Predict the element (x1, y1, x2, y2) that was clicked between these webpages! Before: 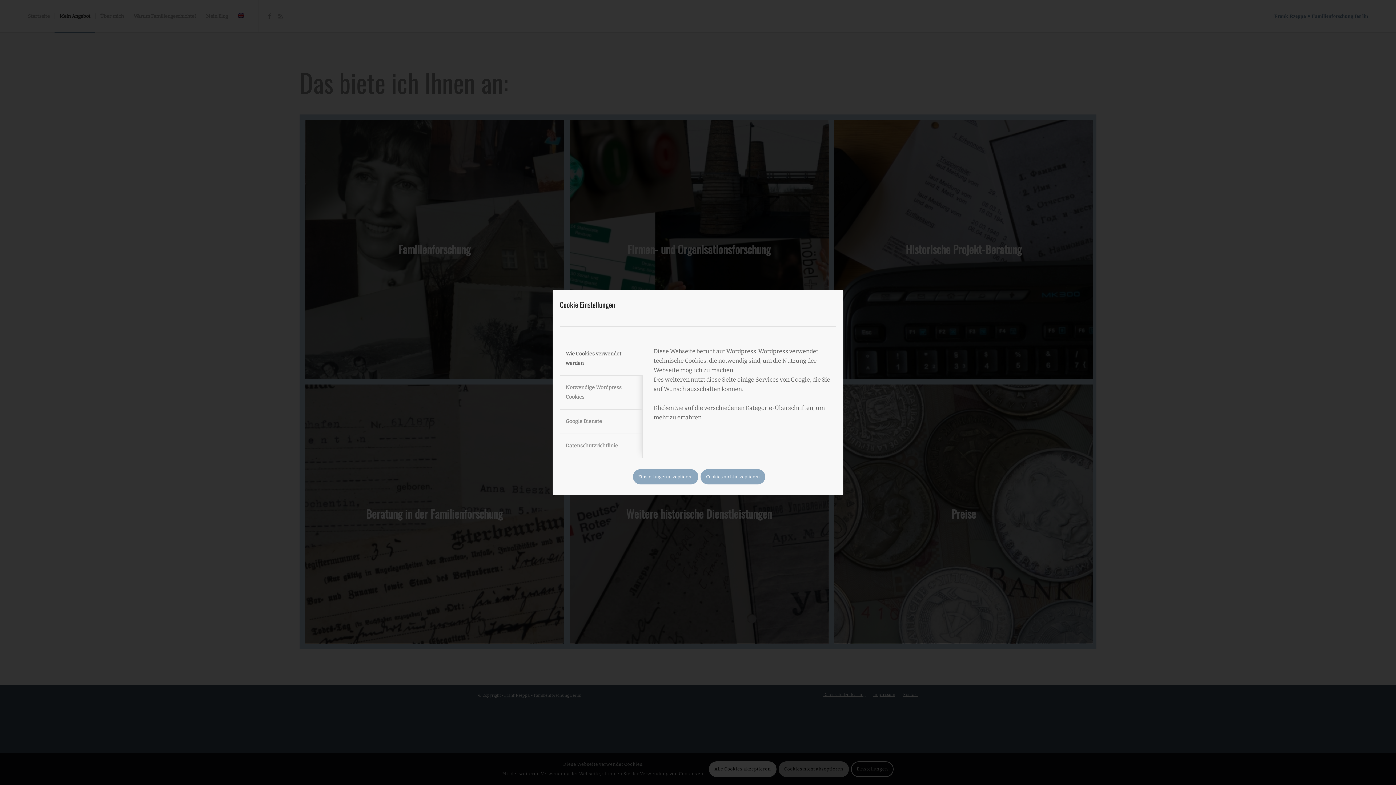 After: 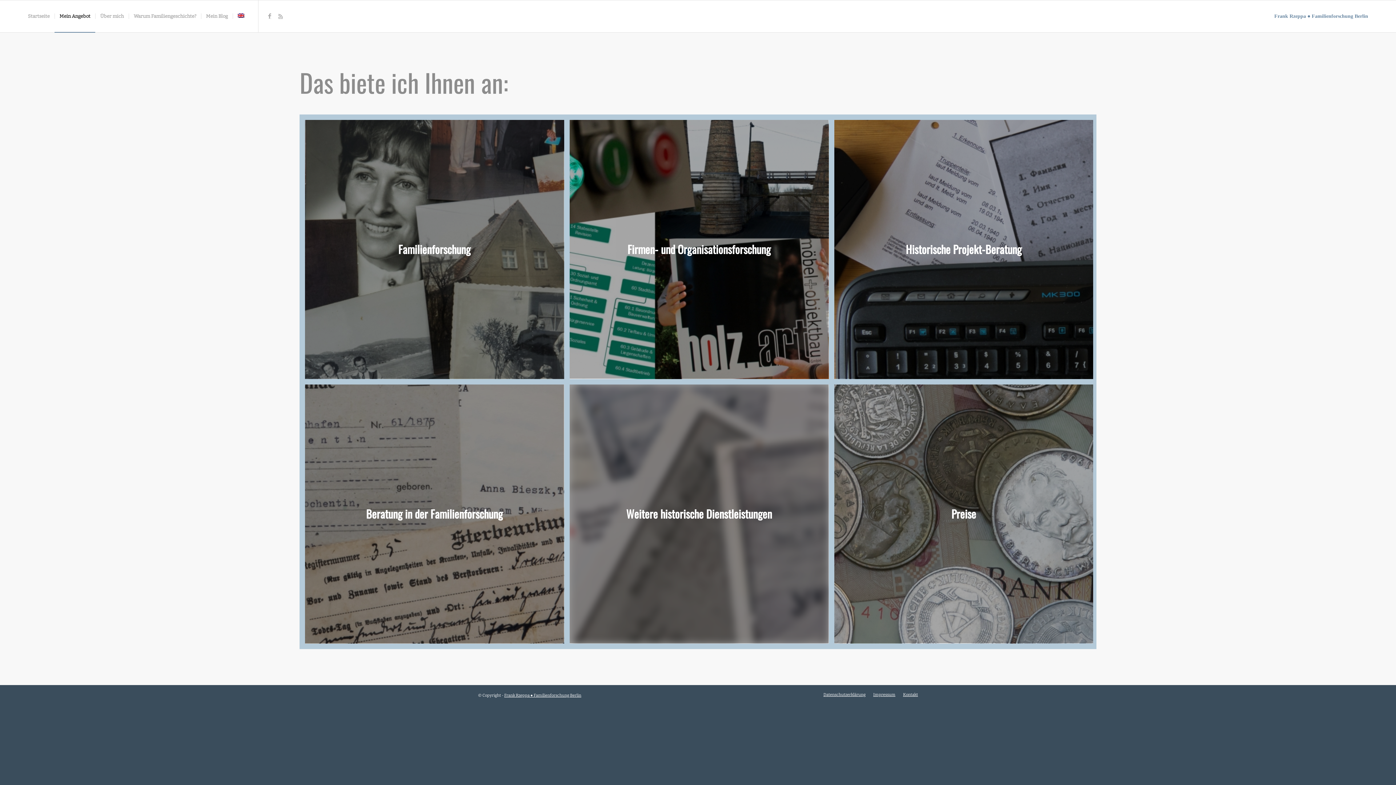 Action: bbox: (632, 469, 698, 484) label: Einstellungen akzeptieren